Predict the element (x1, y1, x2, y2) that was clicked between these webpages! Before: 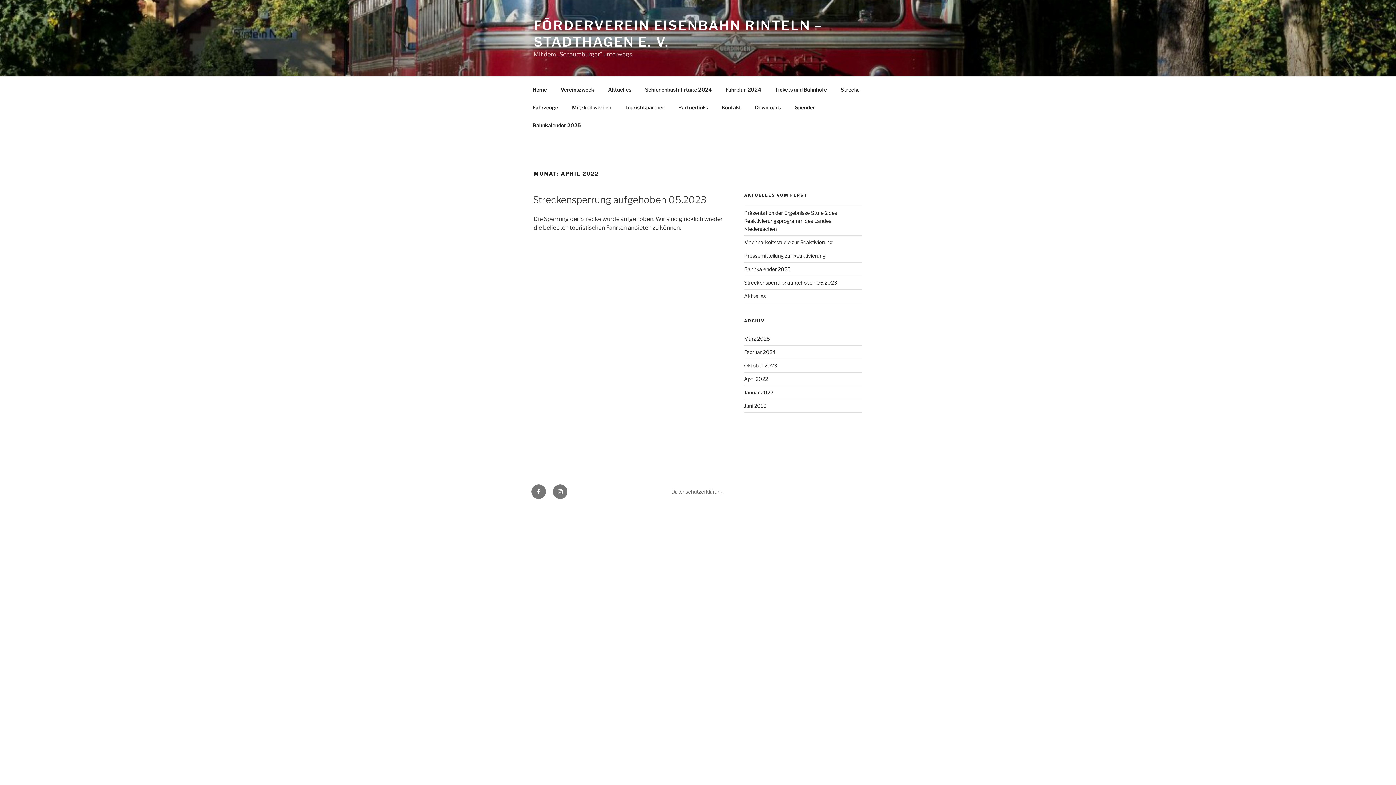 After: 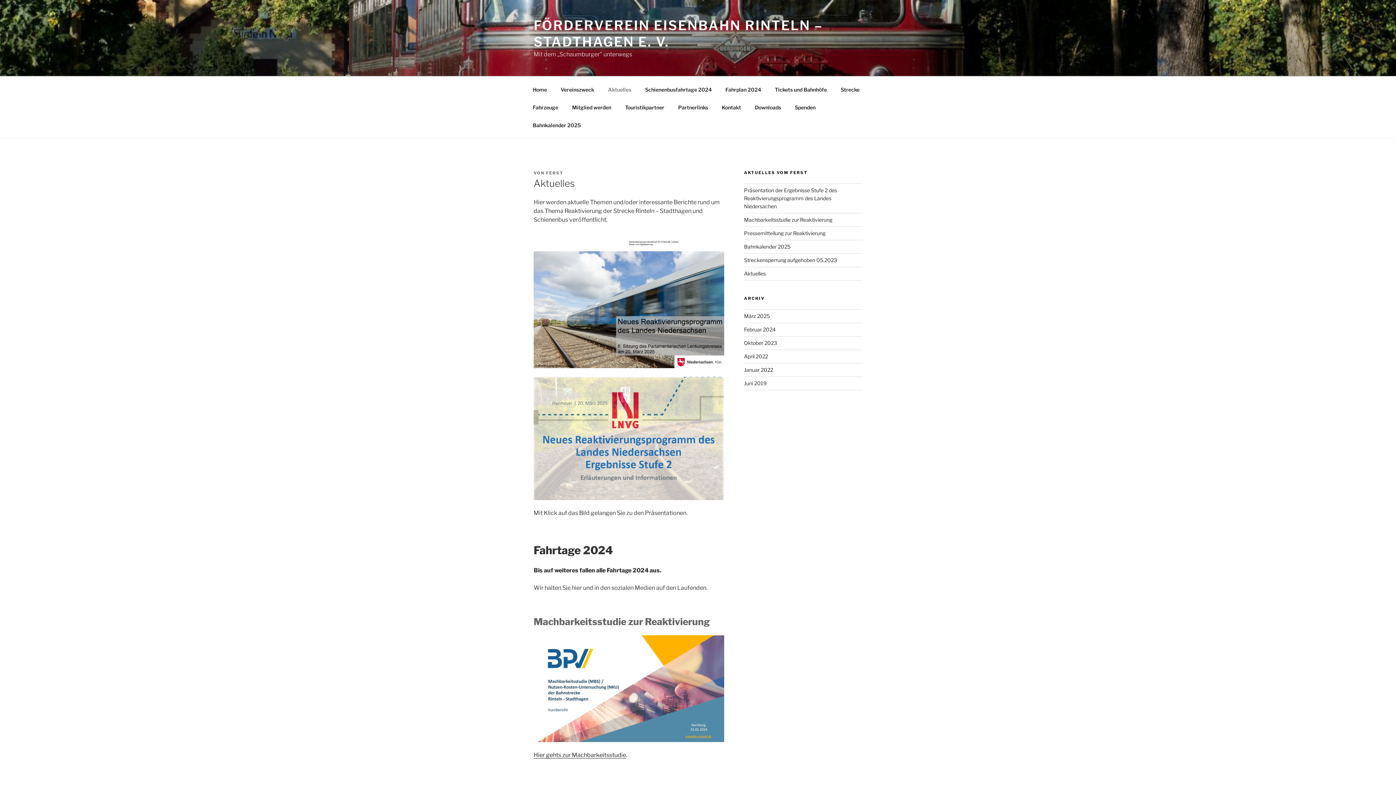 Action: label: Aktuelles bbox: (744, 292, 766, 299)